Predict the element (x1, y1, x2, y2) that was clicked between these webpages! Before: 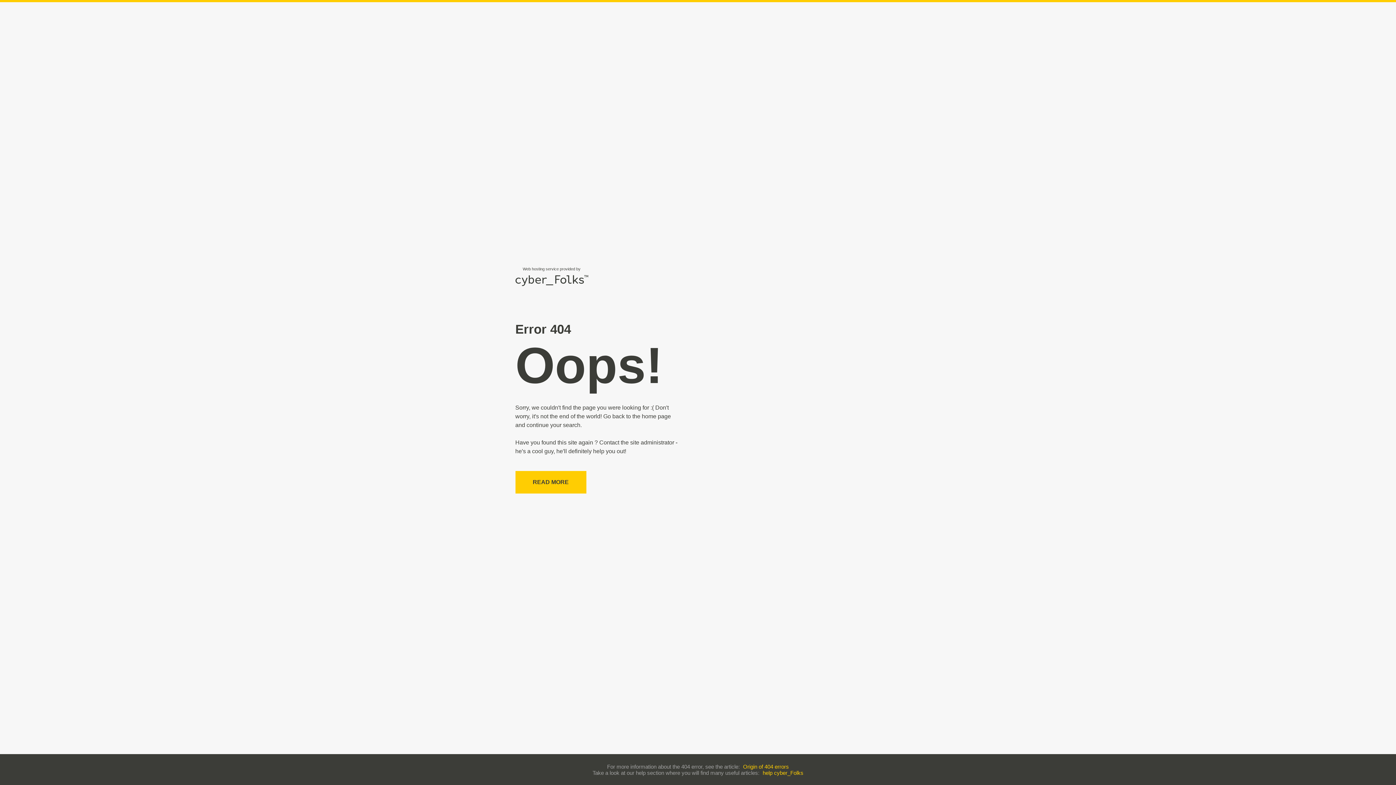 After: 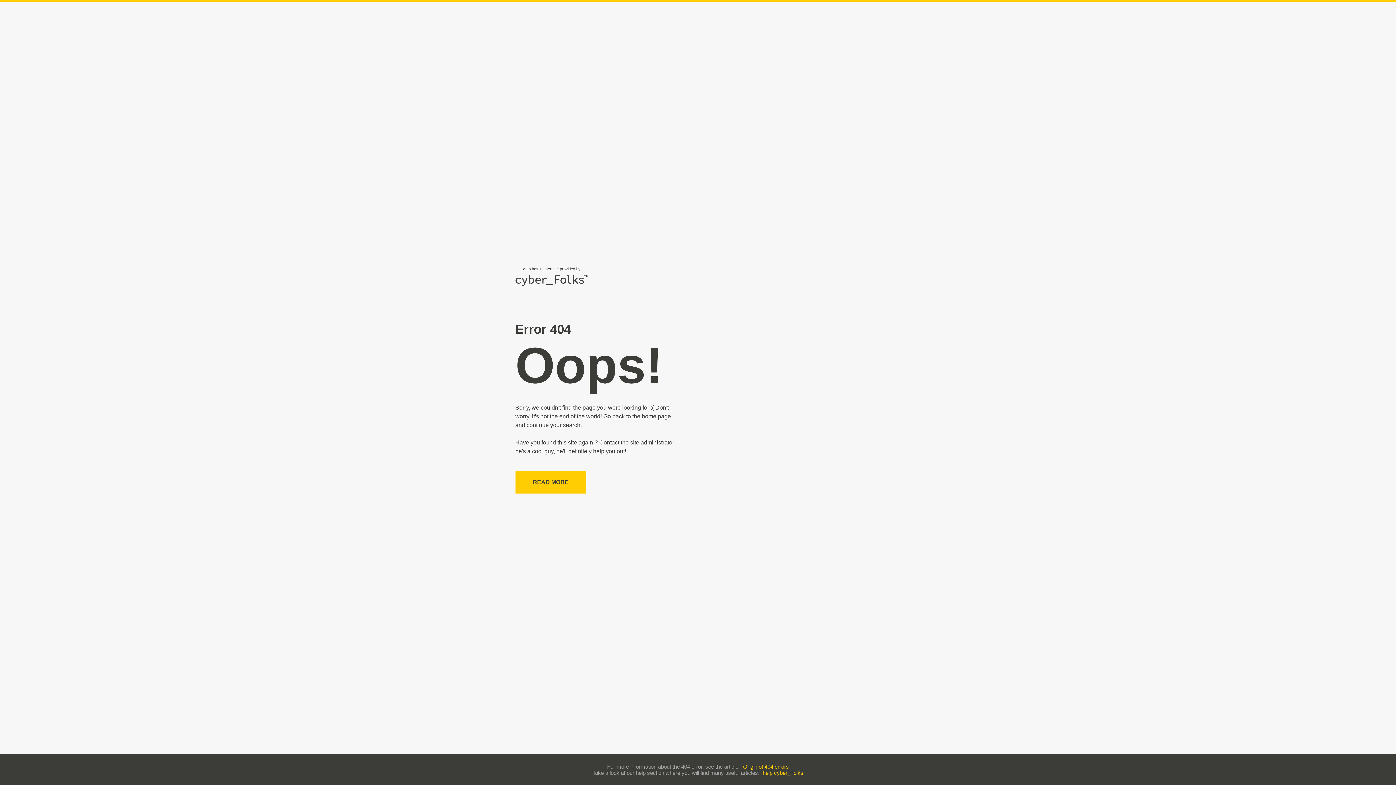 Action: label: help cyber_Folks bbox: (762, 770, 803, 776)